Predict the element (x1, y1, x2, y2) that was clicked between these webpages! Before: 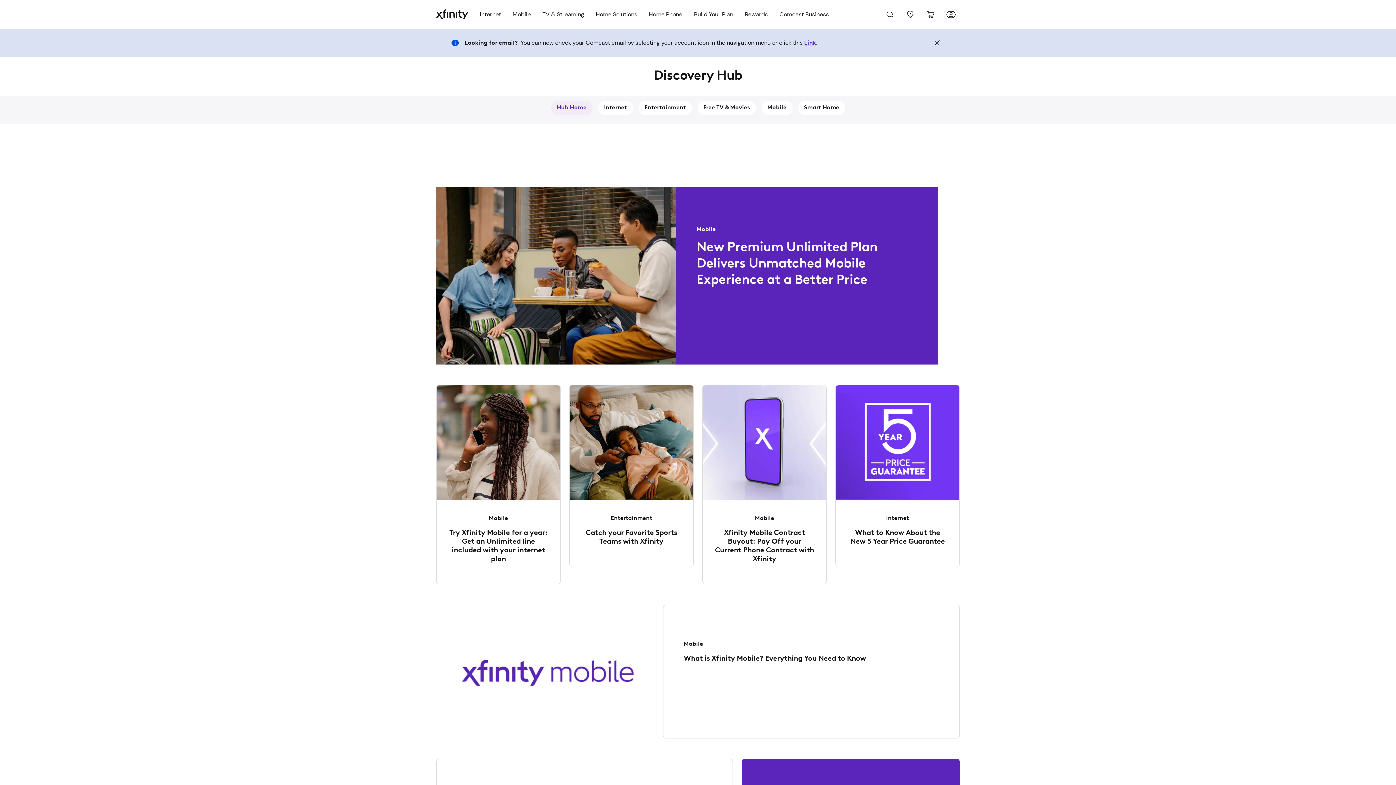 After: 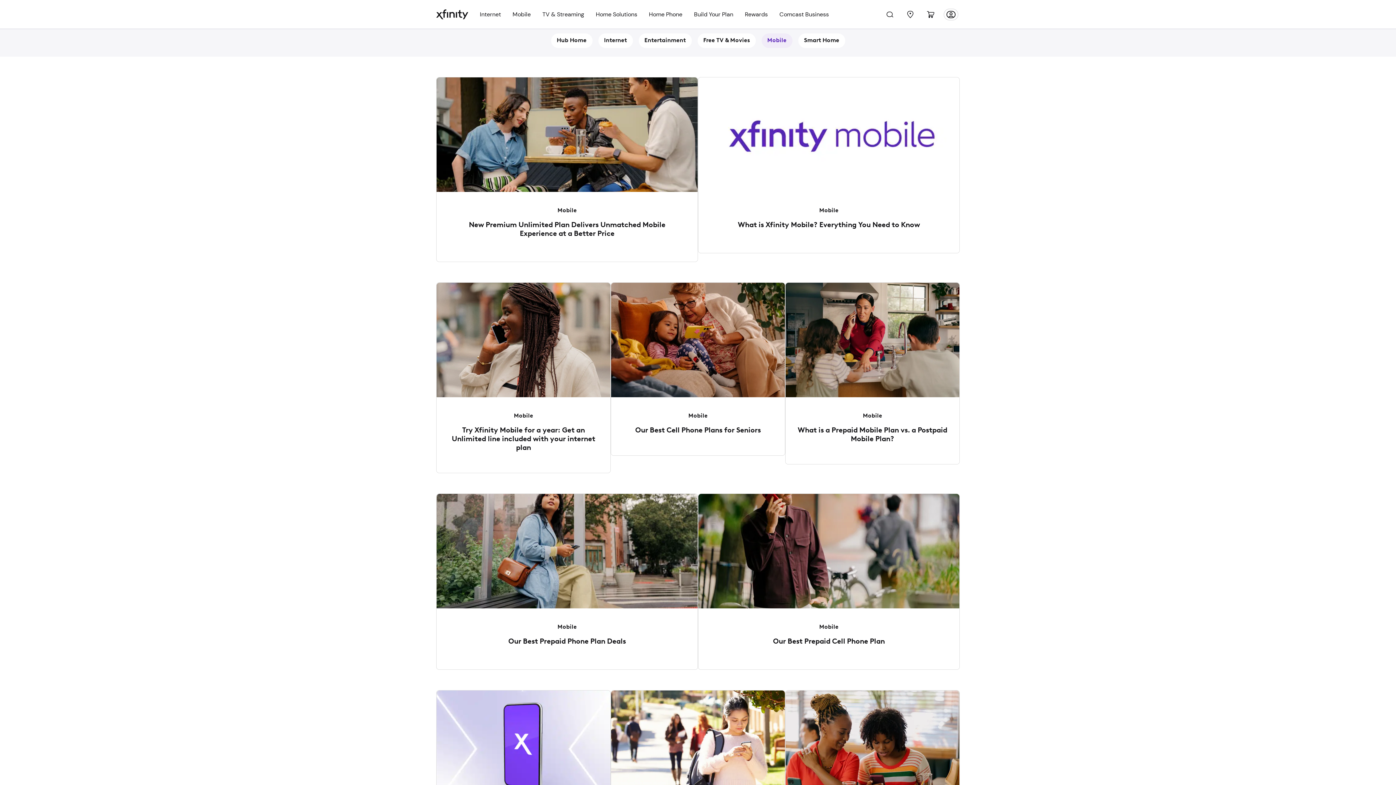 Action: bbox: (761, 100, 792, 115) label: Mobile